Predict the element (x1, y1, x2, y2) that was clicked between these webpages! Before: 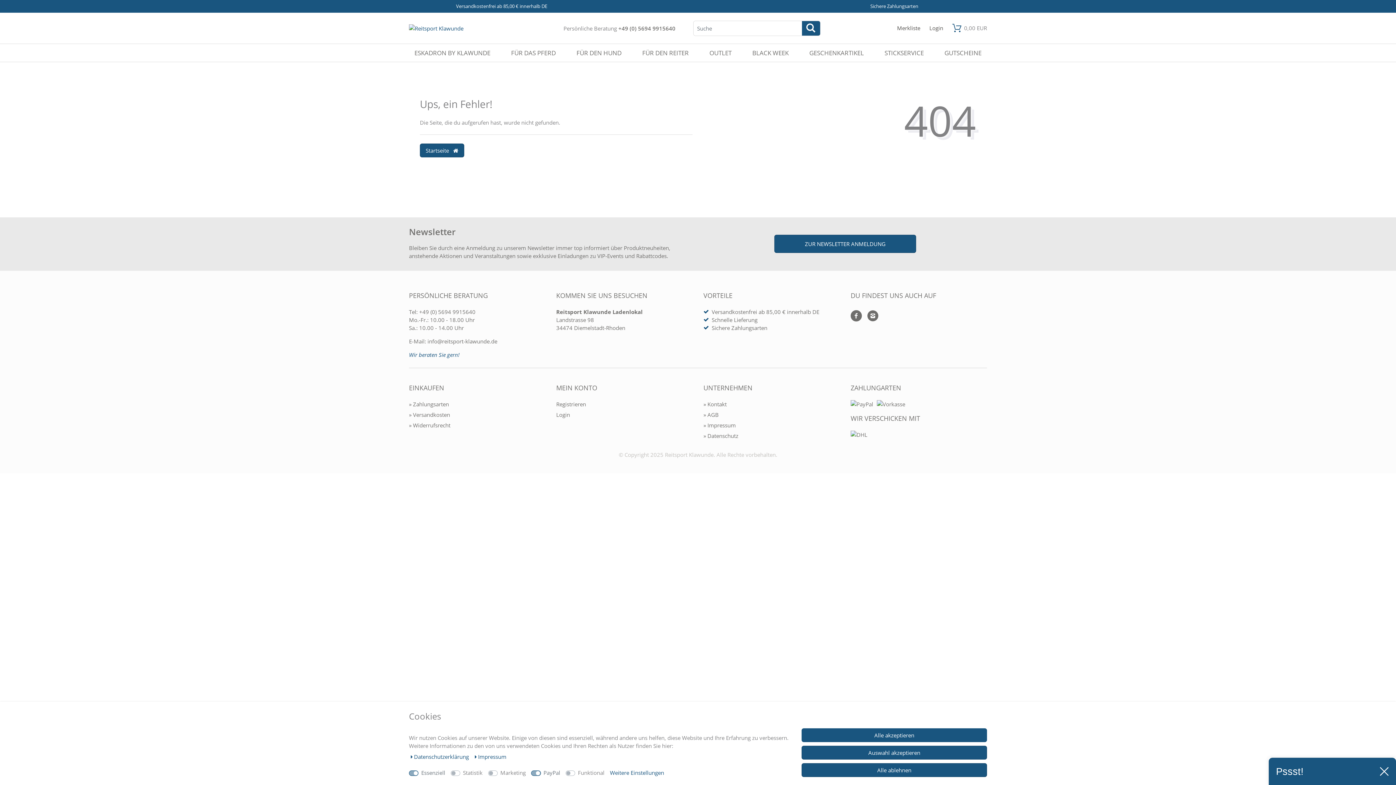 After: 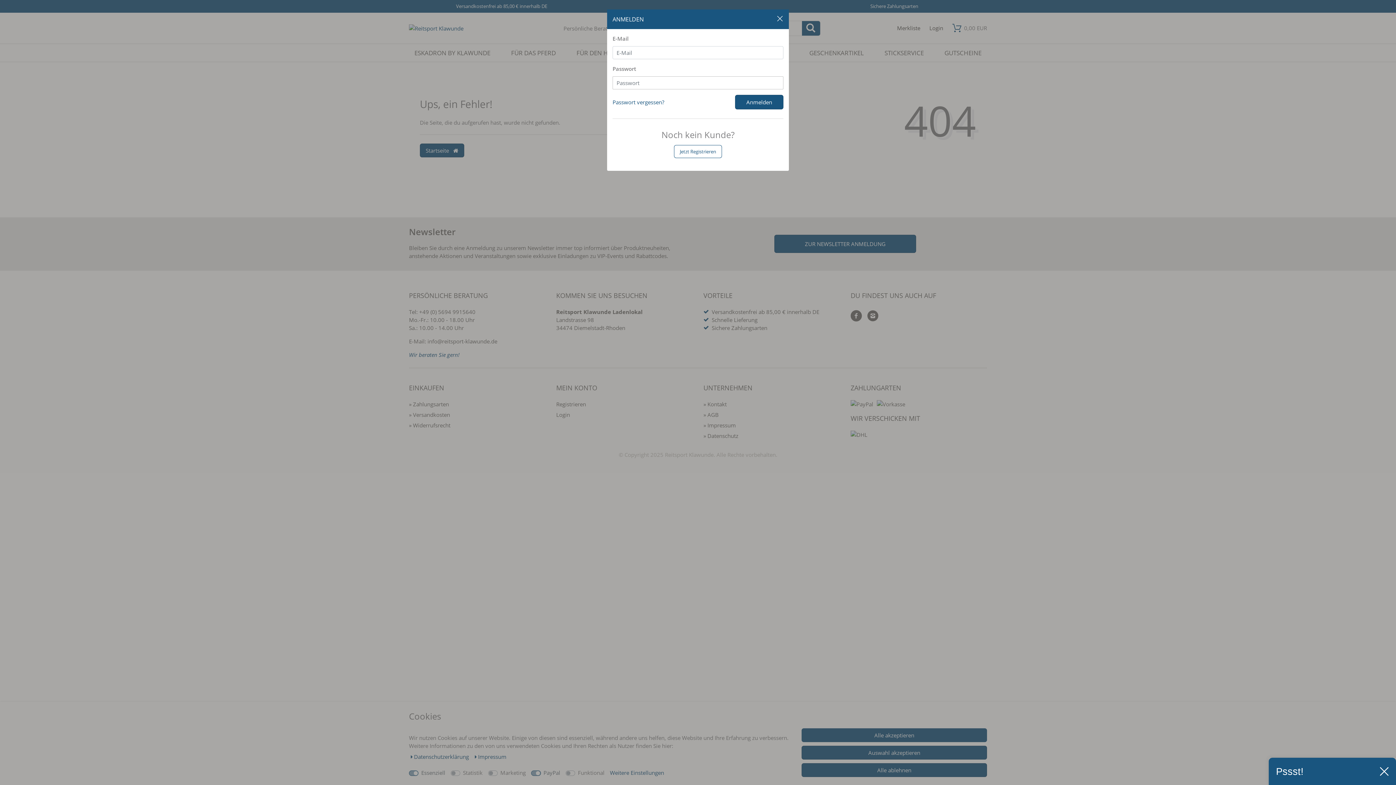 Action: bbox: (929, 18, 943, 38) label: Mein Konto öffnen